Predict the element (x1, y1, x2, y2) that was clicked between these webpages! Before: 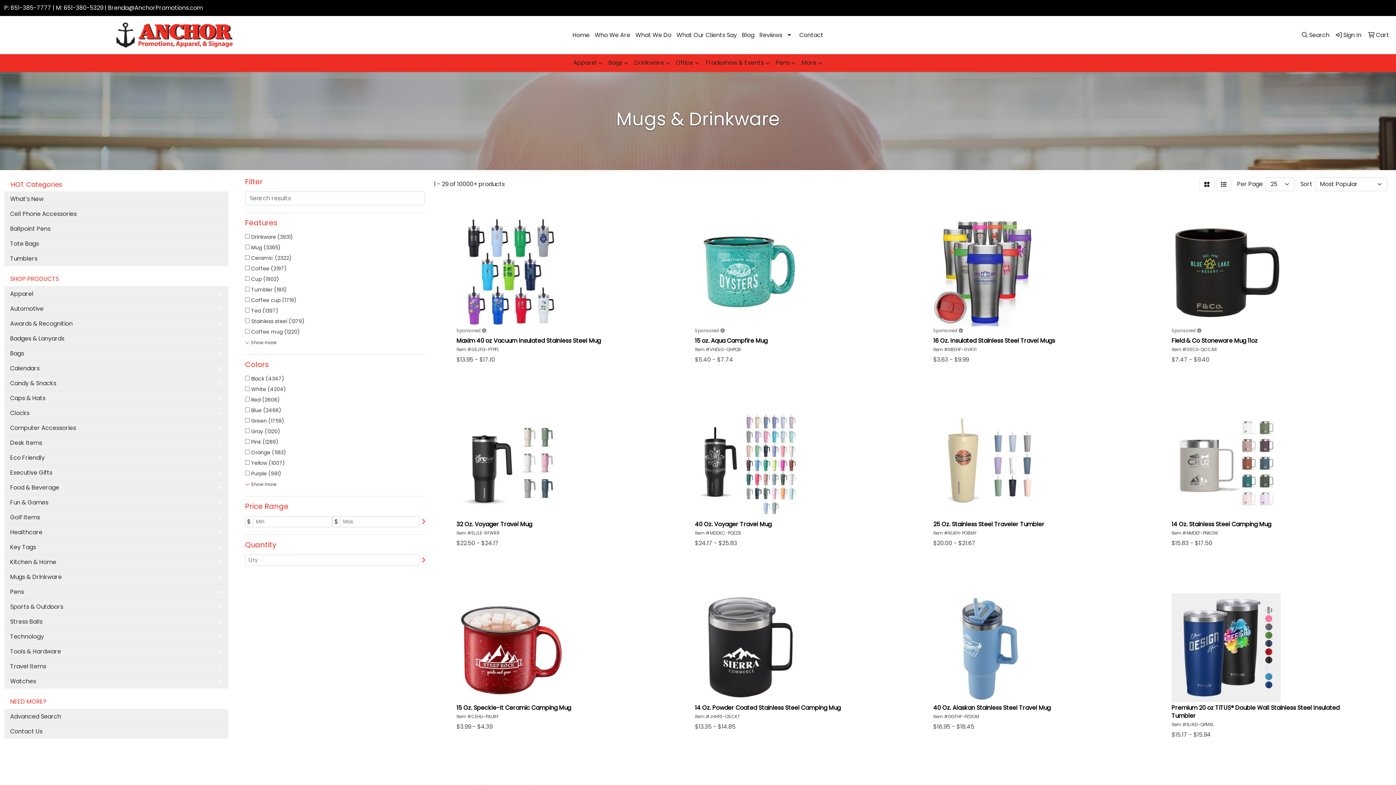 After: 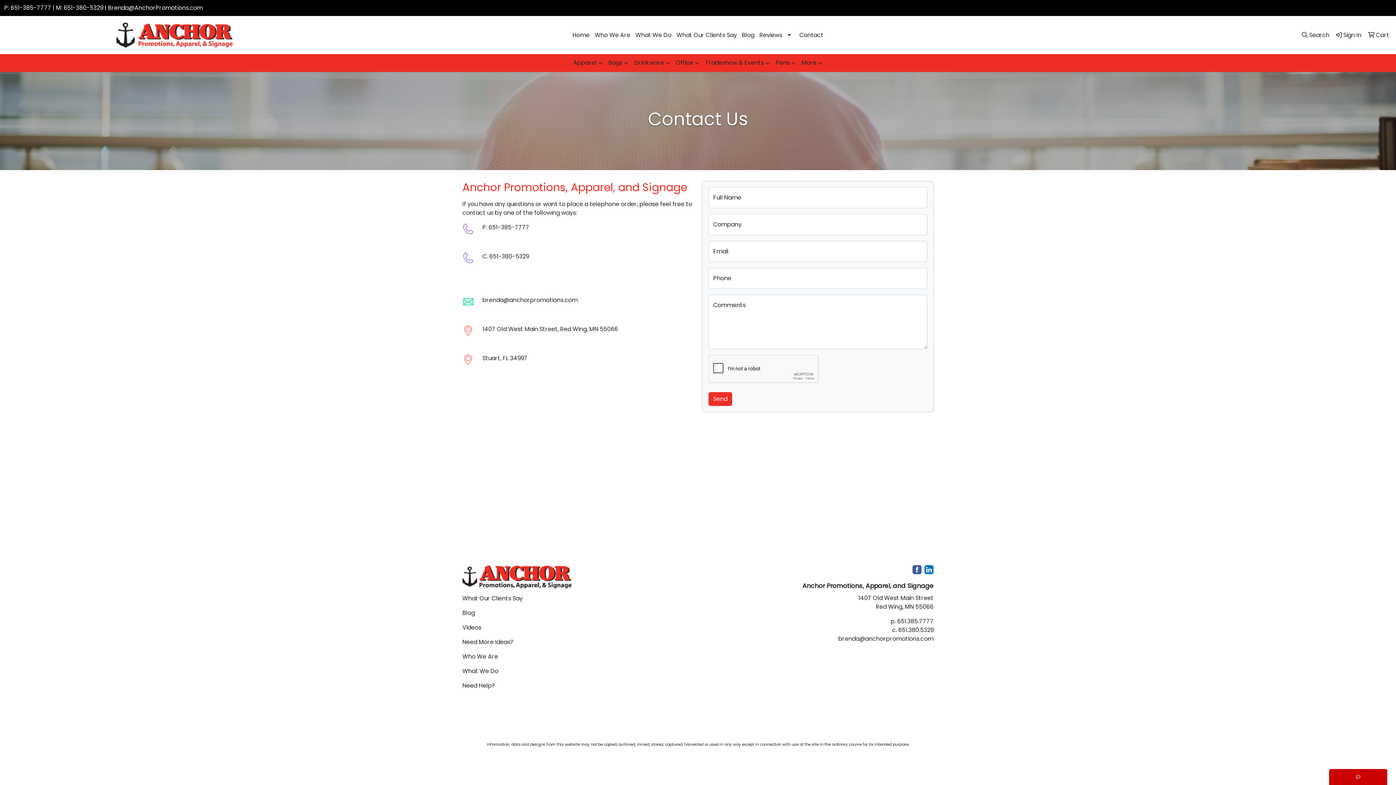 Action: label: Contact Us bbox: (4, 724, 228, 739)